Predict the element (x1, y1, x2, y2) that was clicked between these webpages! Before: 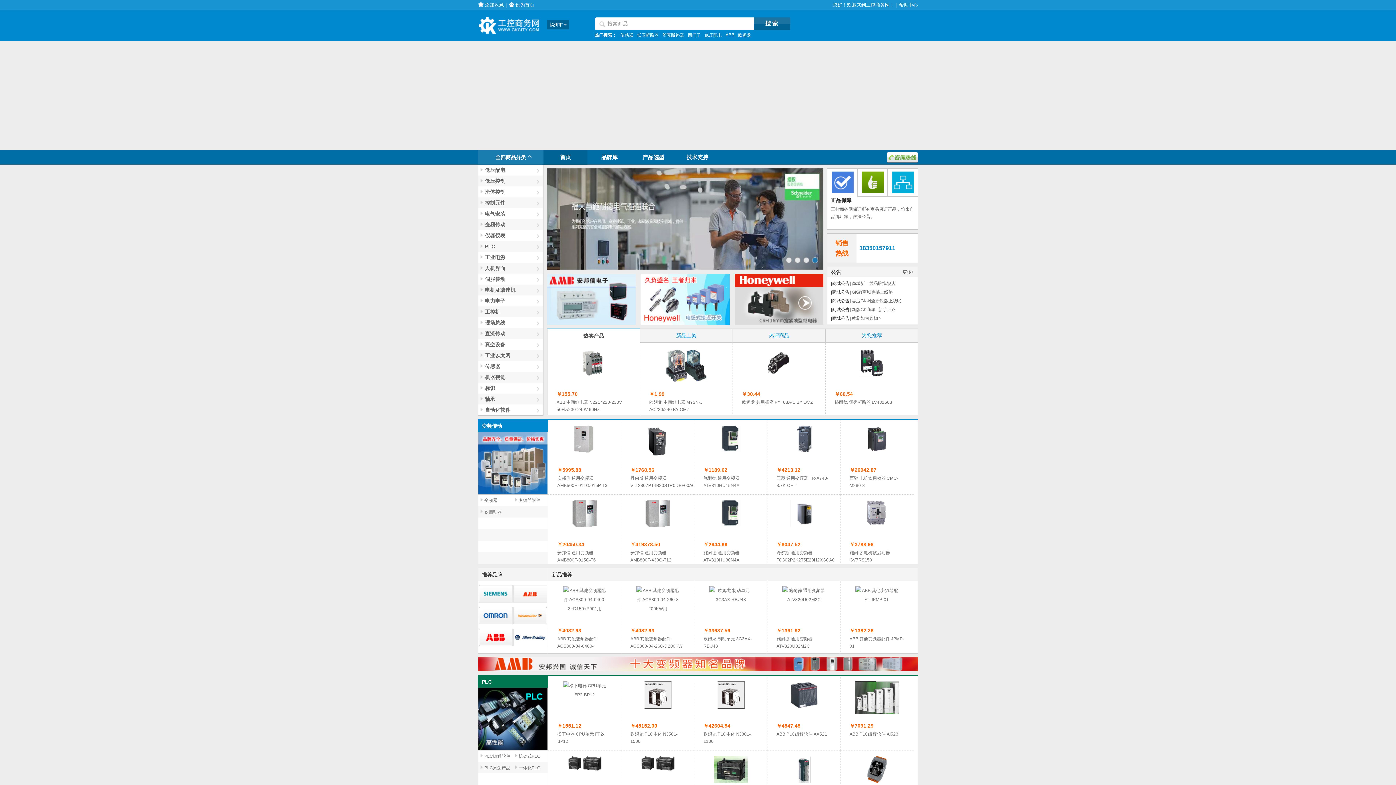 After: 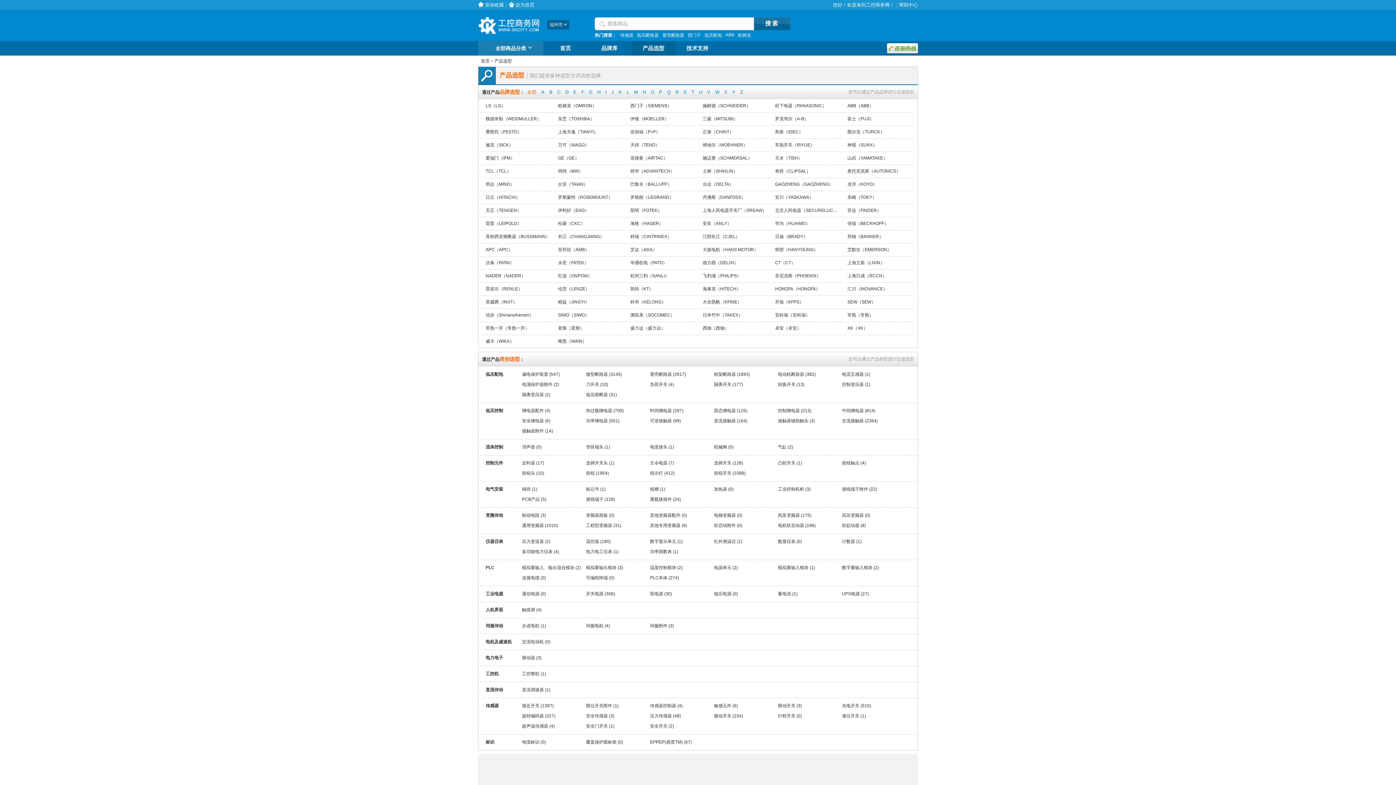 Action: bbox: (631, 150, 675, 164) label: 产品选型